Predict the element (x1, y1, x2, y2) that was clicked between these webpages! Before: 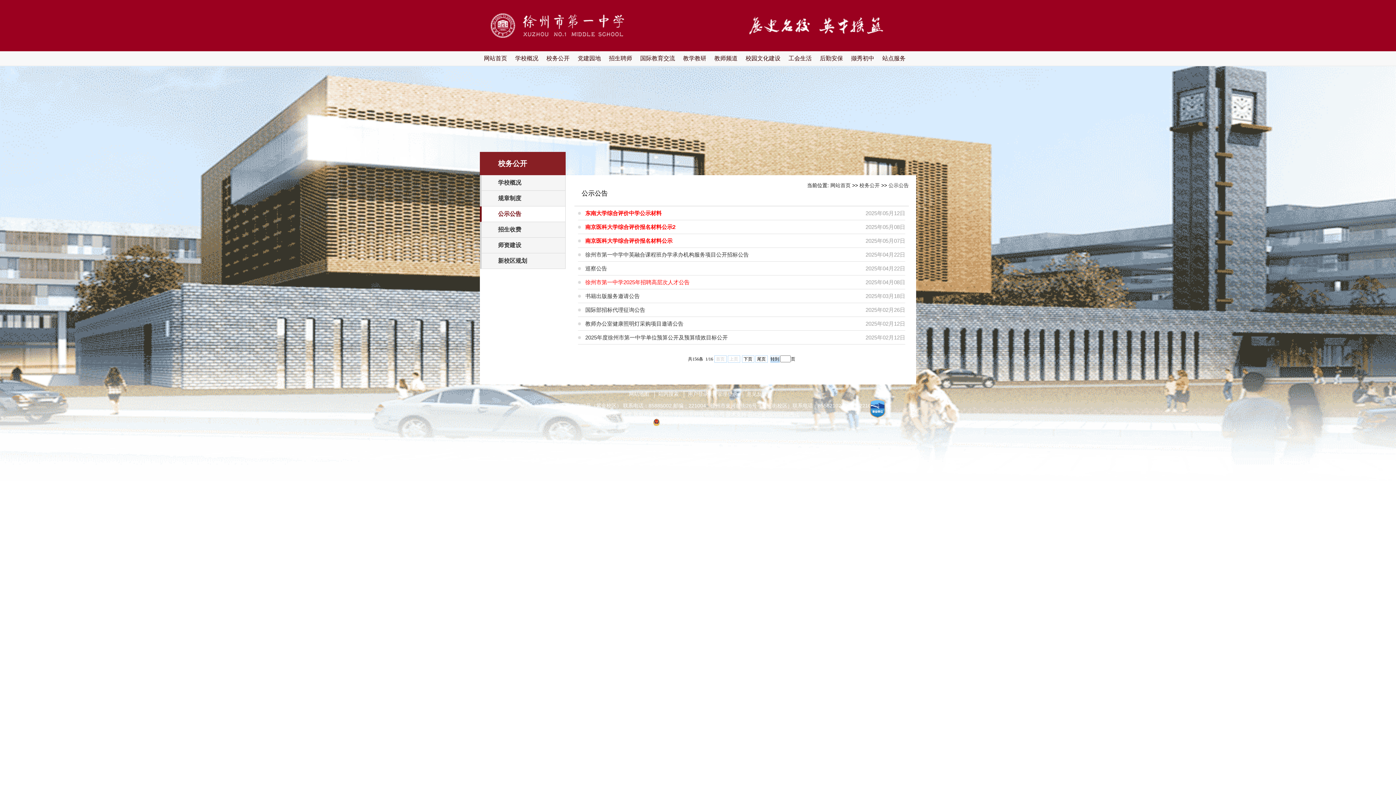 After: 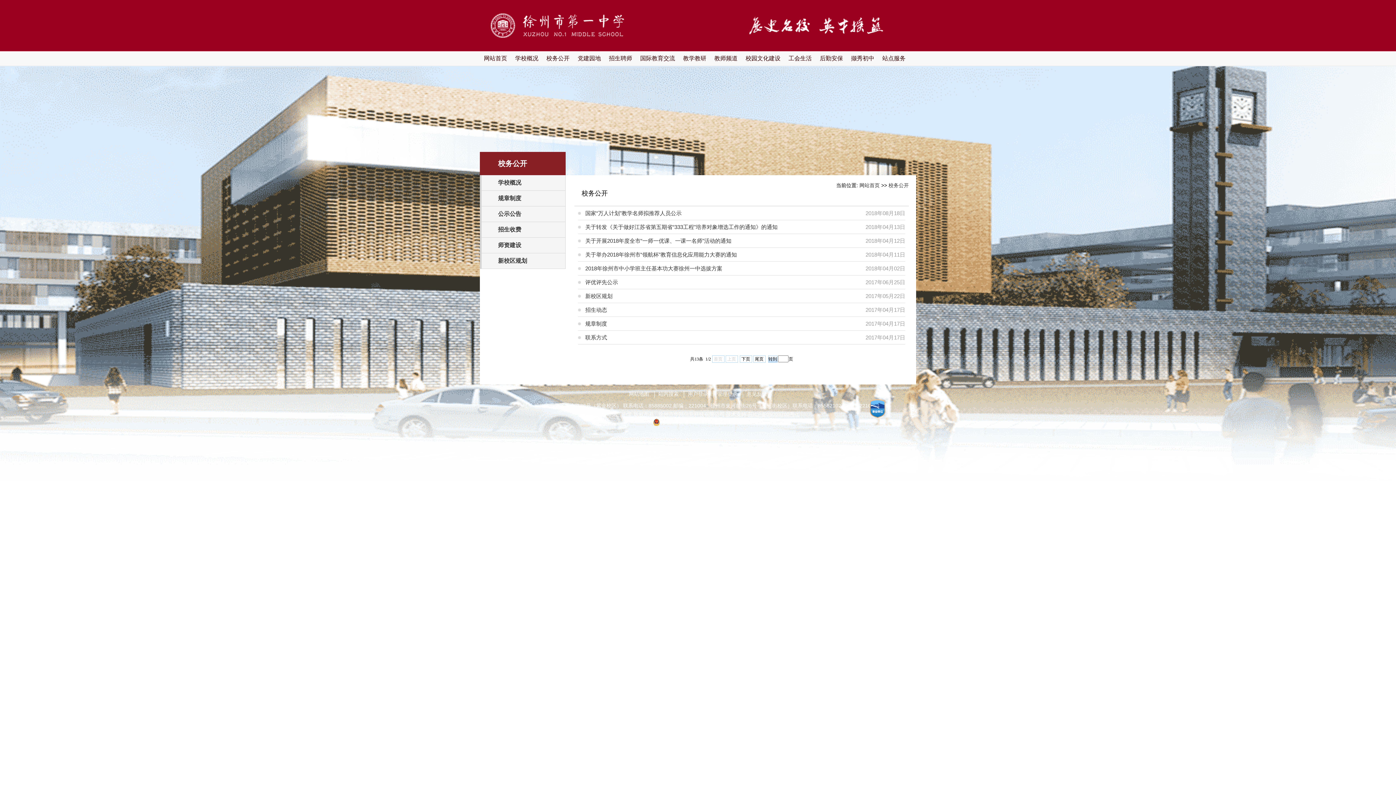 Action: label: 校务公开 bbox: (859, 182, 880, 188)